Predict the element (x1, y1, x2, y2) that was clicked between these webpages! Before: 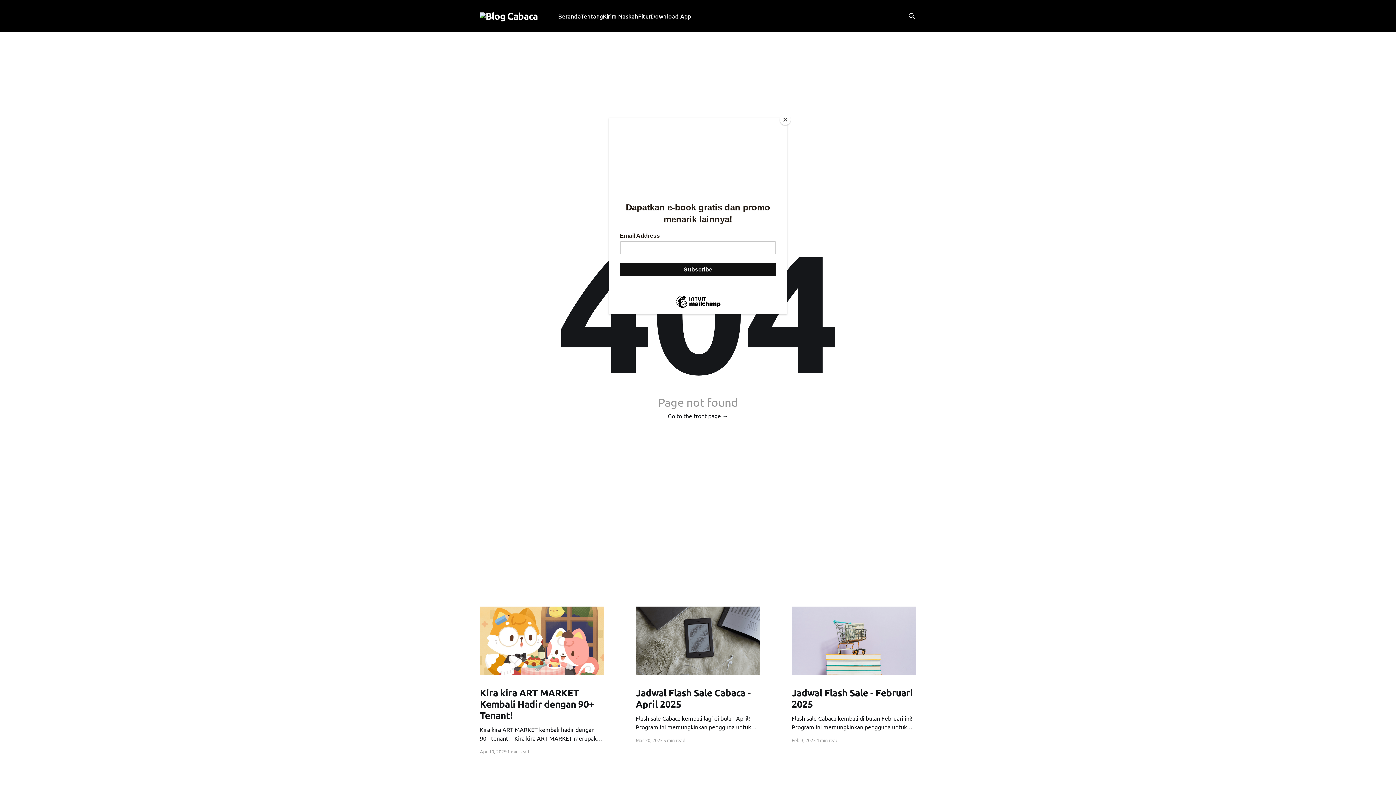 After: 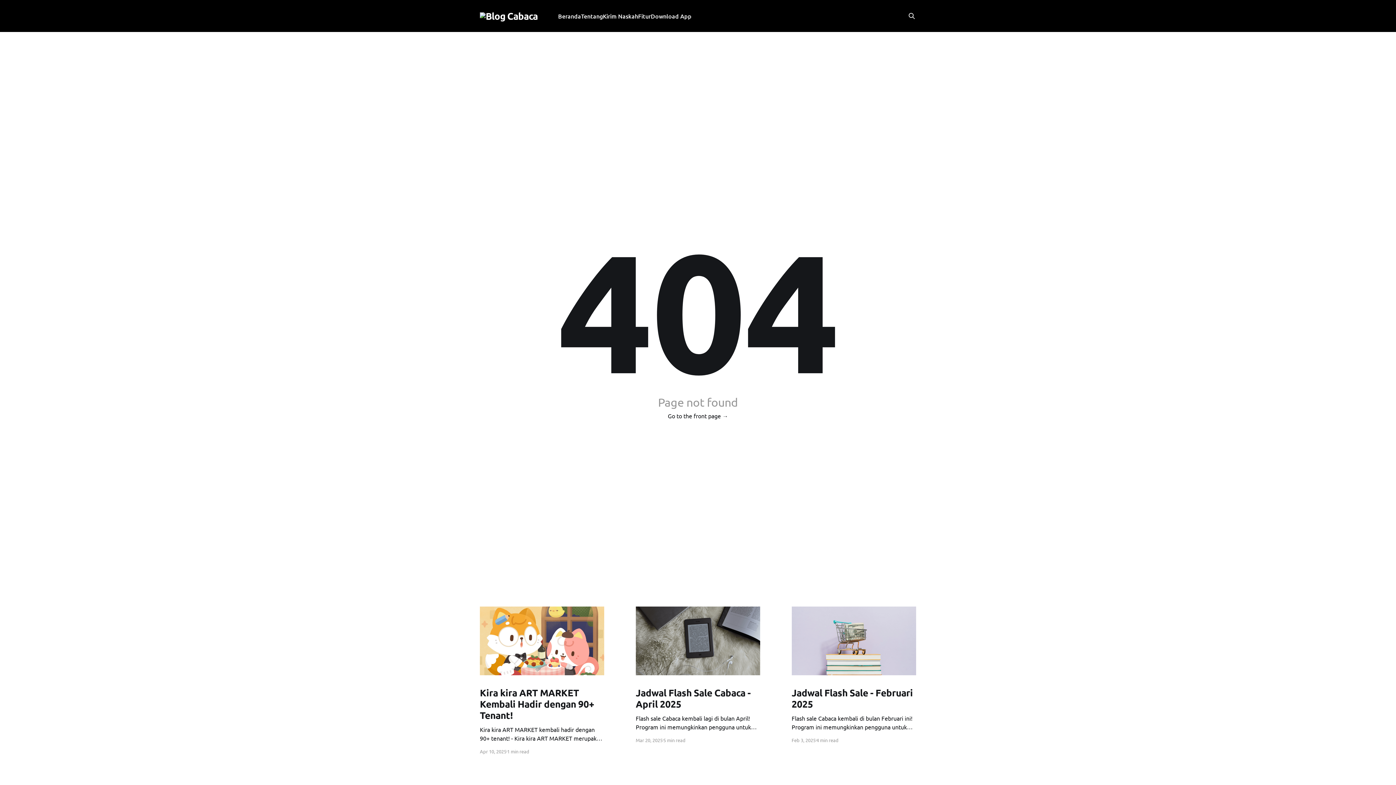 Action: label: Close bbox: (780, 114, 790, 125)